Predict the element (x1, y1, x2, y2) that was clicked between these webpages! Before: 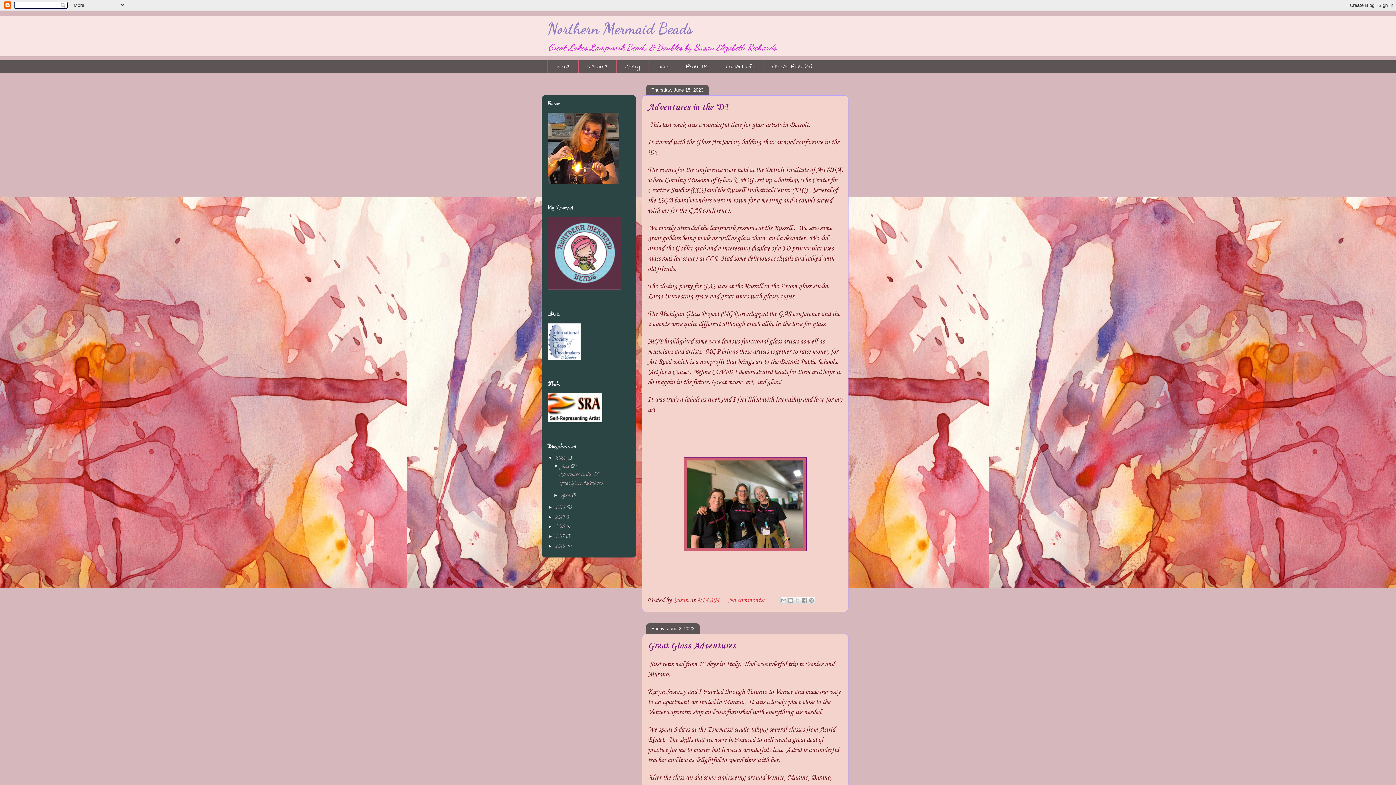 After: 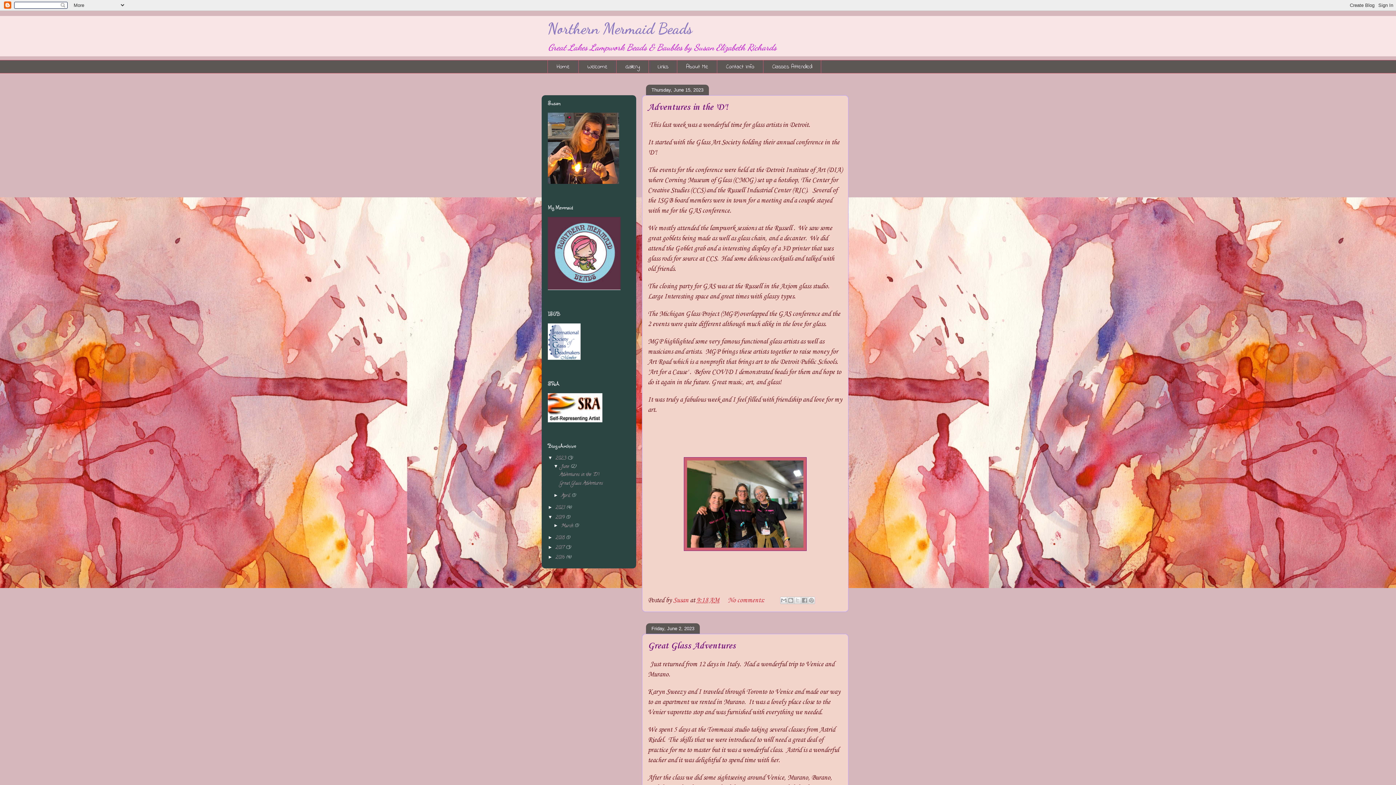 Action: label: ►   bbox: (548, 514, 555, 519)